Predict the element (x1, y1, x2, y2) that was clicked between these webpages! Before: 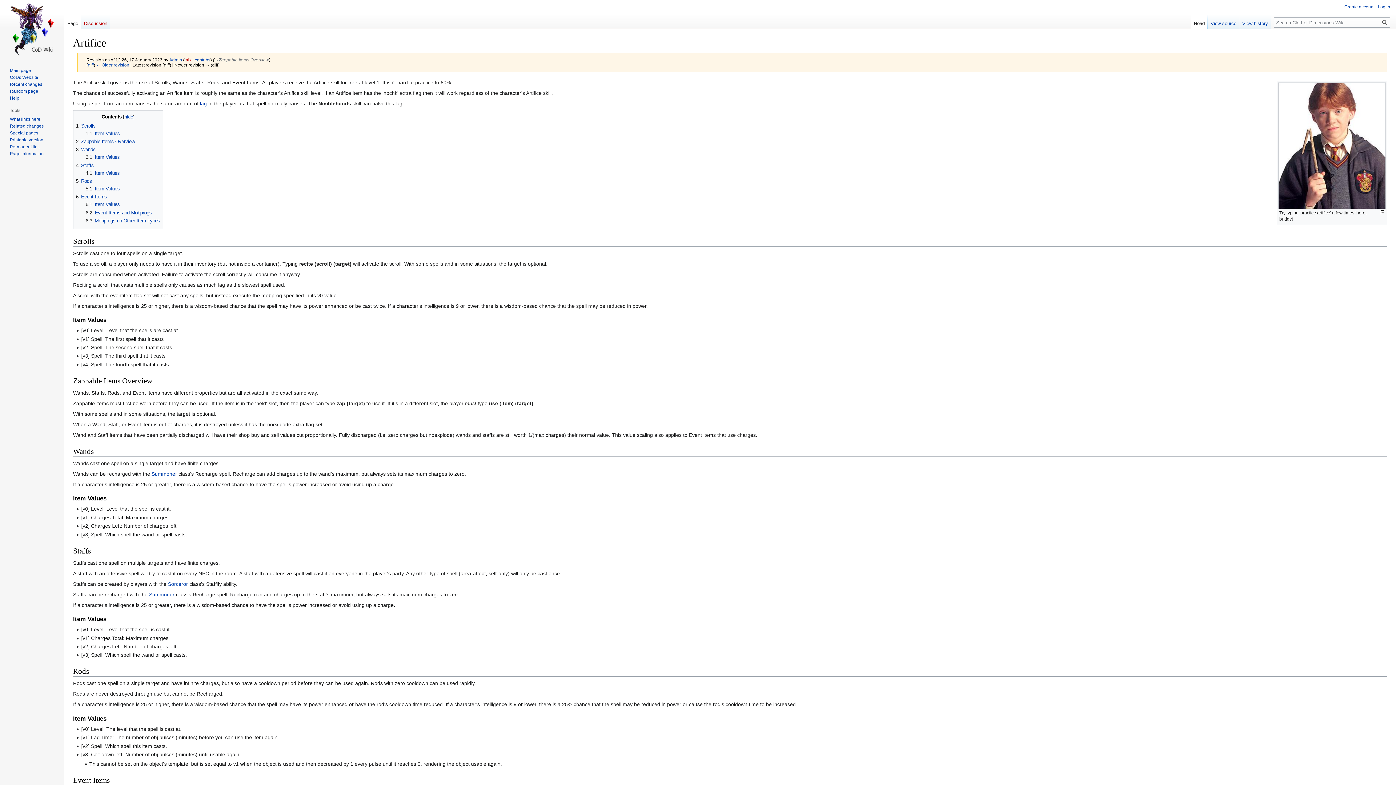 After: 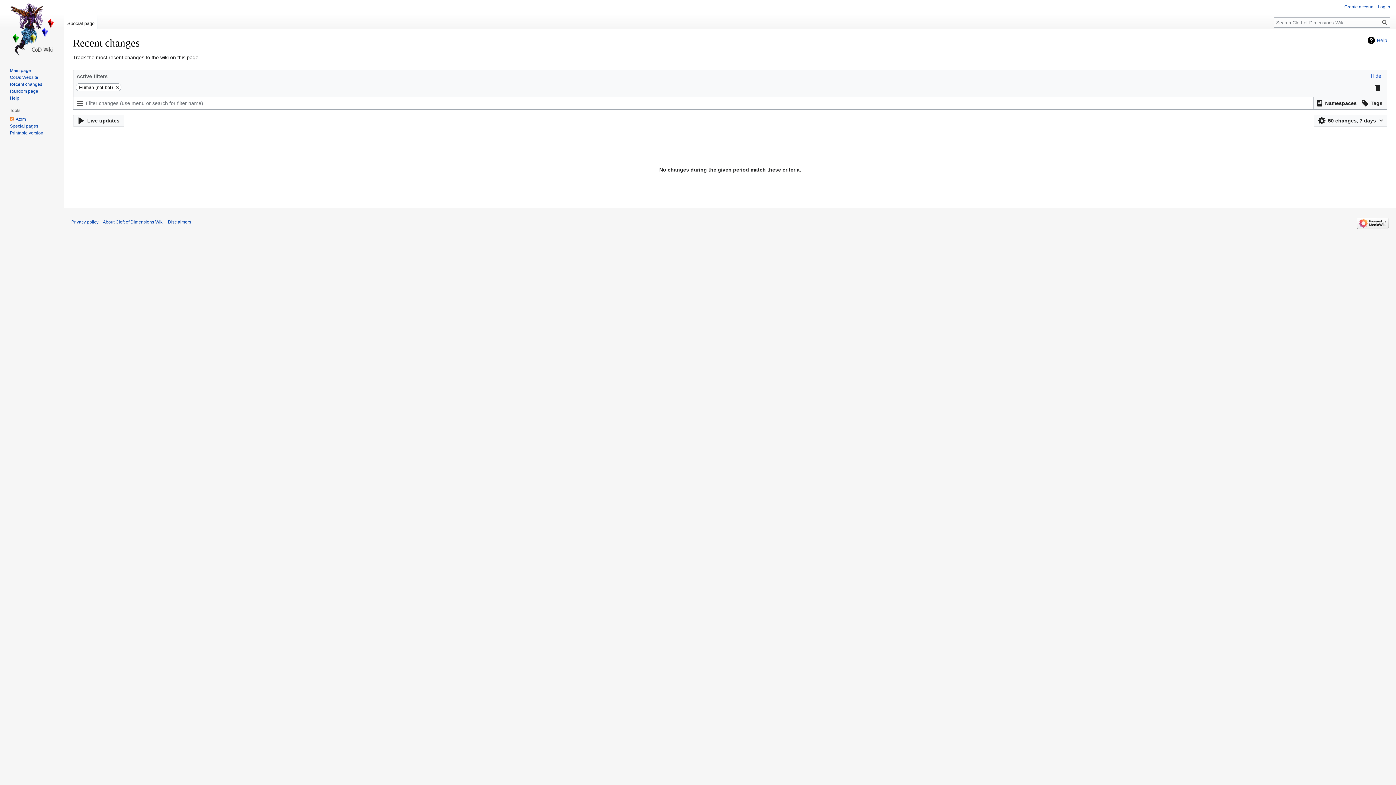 Action: label: Recent changes bbox: (9, 81, 42, 86)